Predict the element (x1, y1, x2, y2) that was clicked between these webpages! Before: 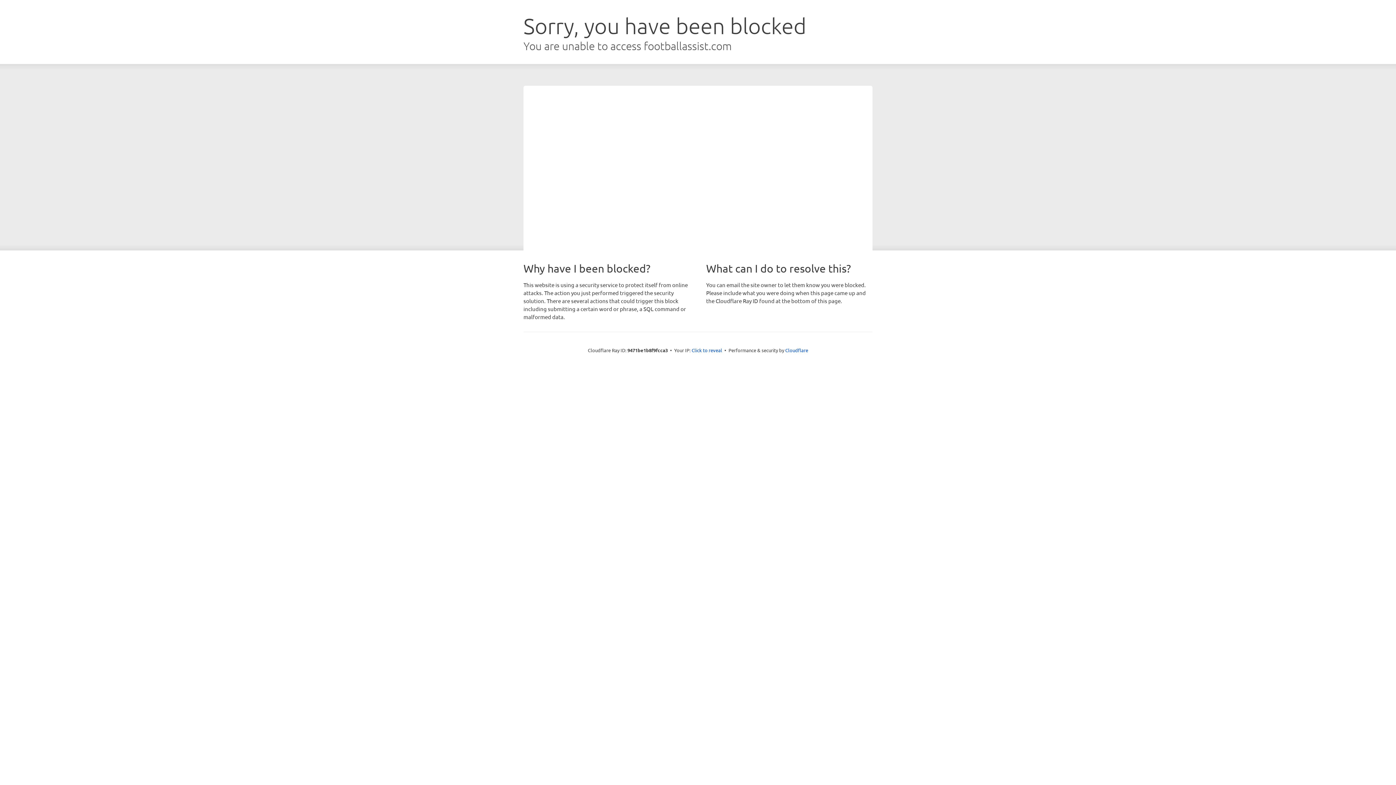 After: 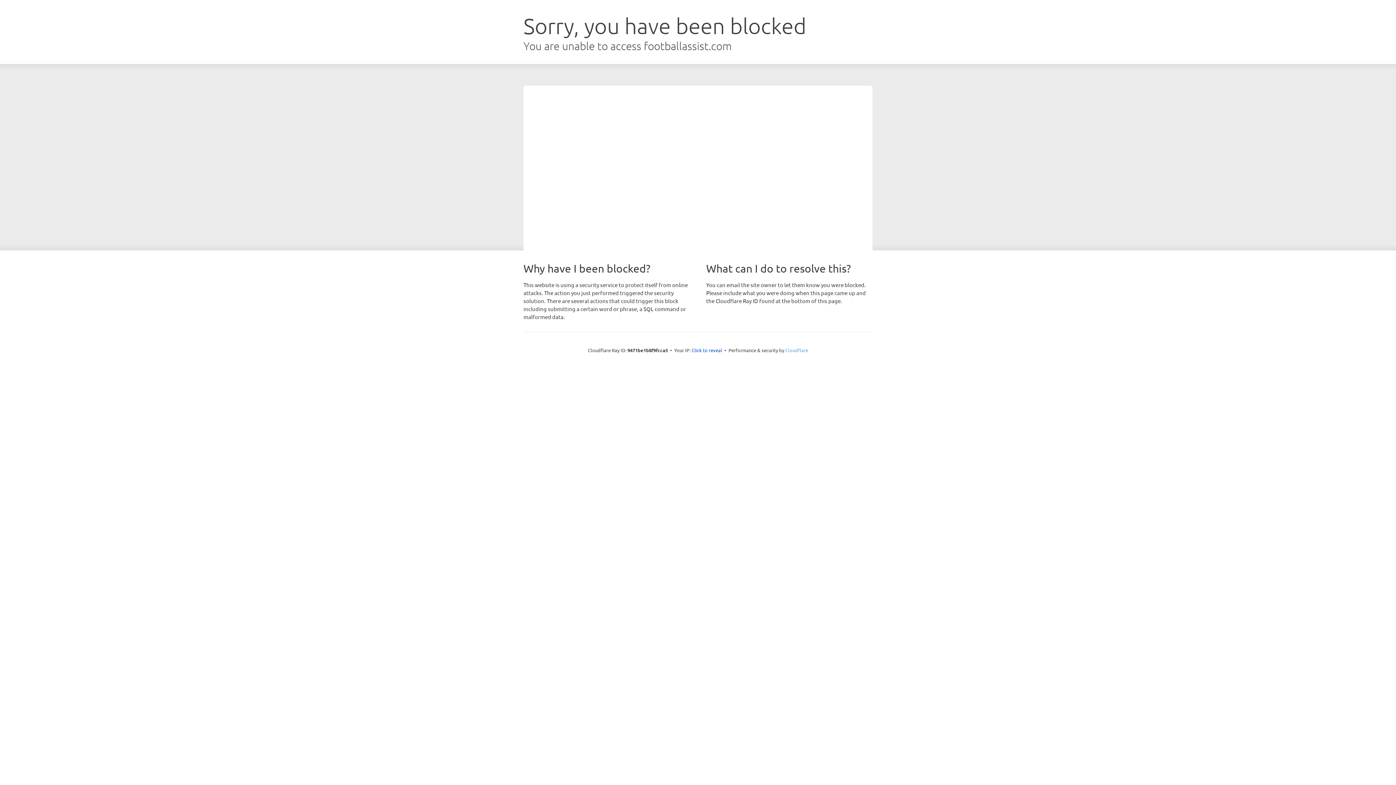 Action: bbox: (785, 347, 808, 353) label: Cloudflare